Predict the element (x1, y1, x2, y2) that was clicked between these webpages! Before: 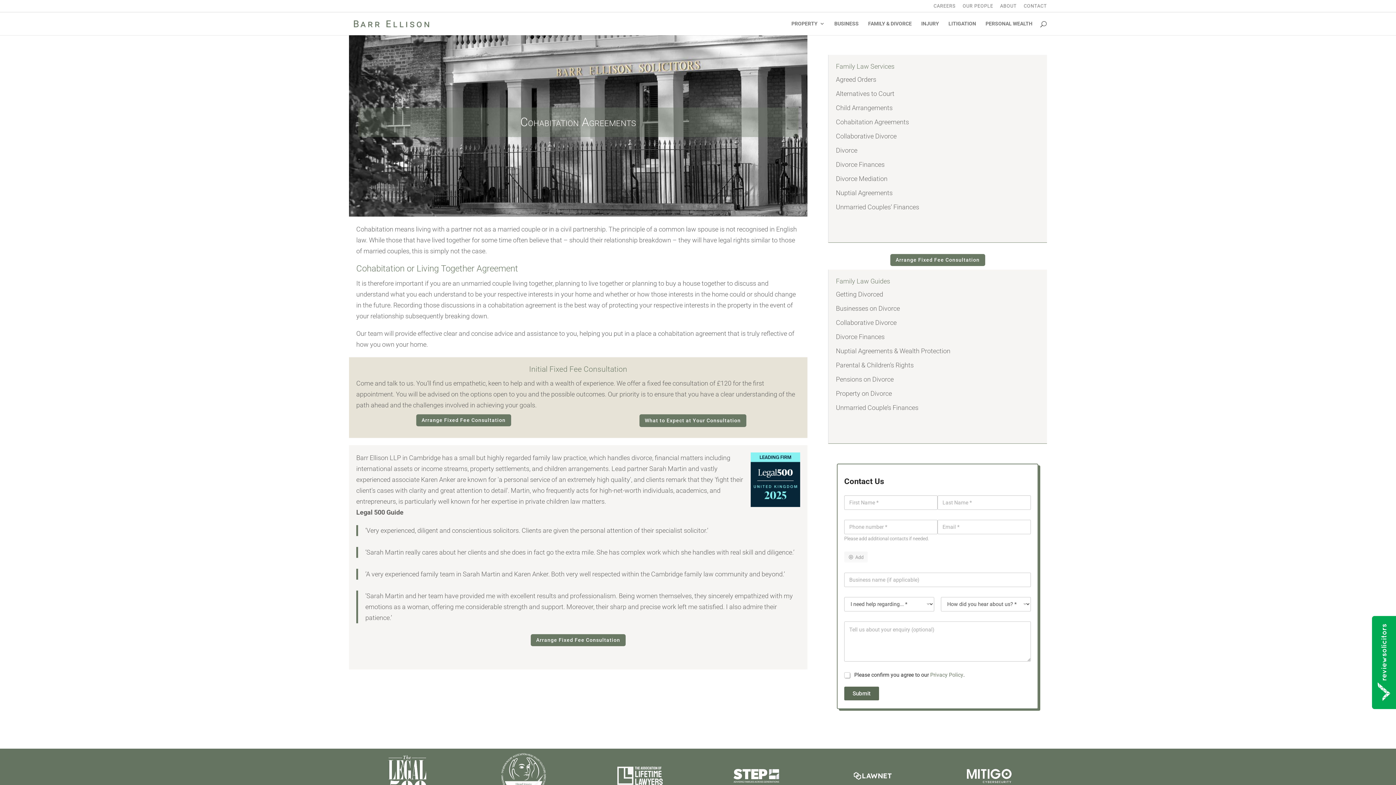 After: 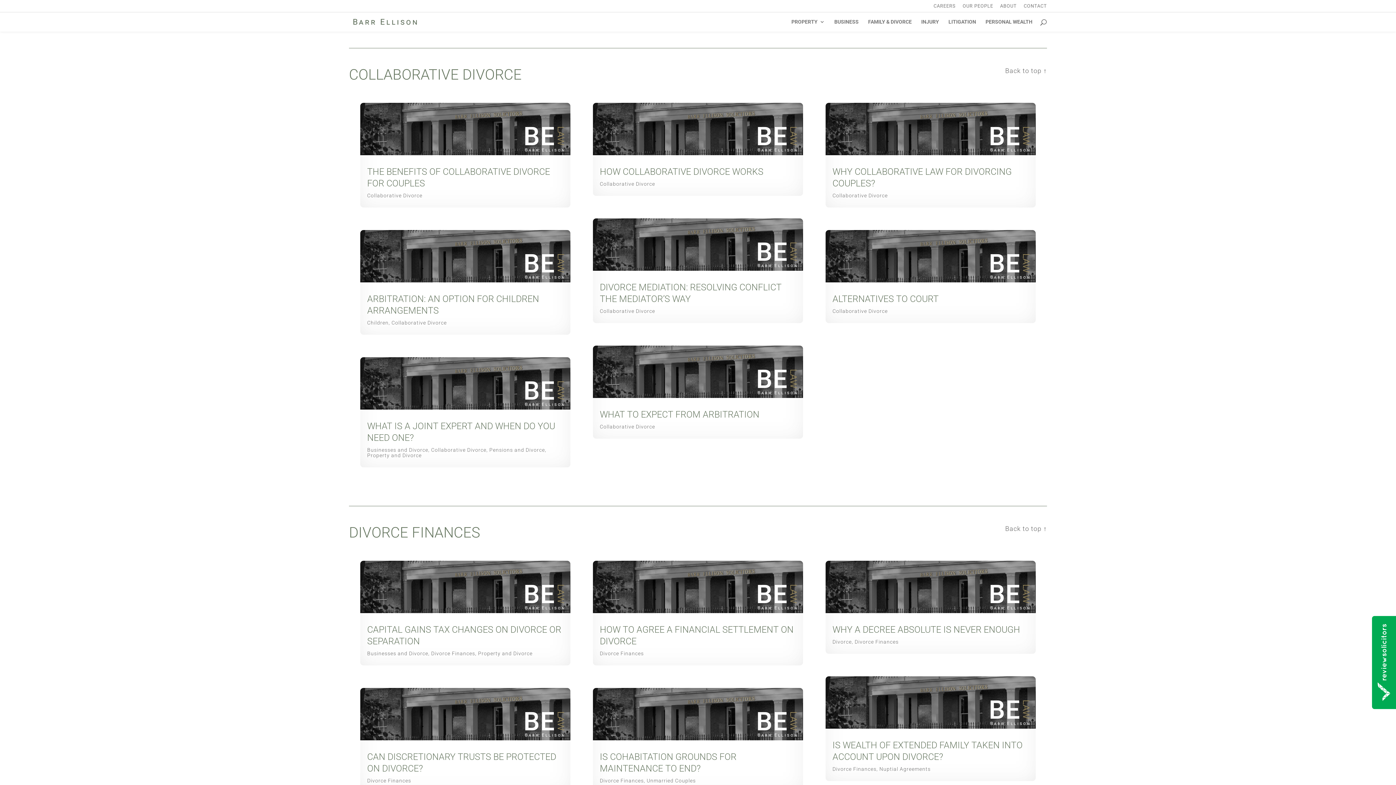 Action: label: Collaborative Divorce bbox: (836, 318, 896, 326)